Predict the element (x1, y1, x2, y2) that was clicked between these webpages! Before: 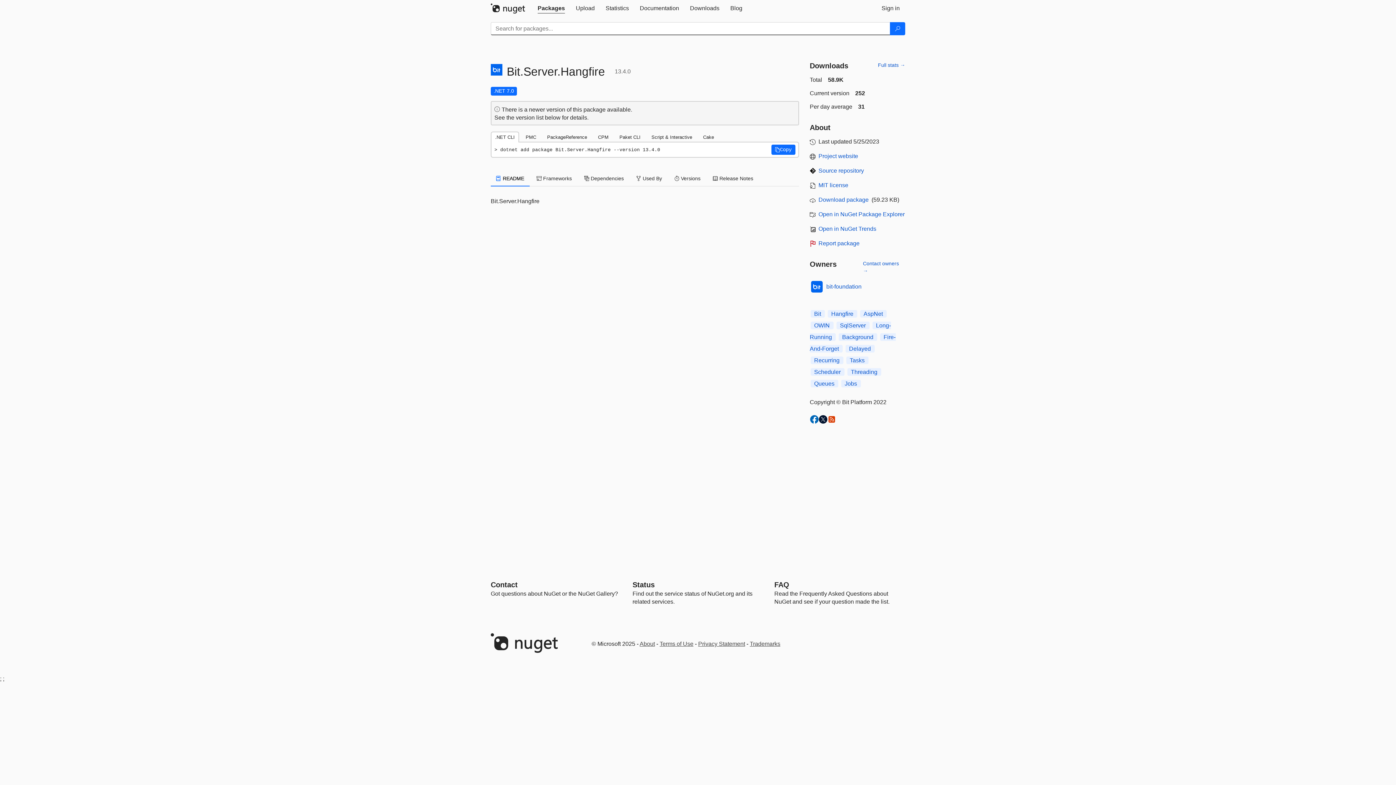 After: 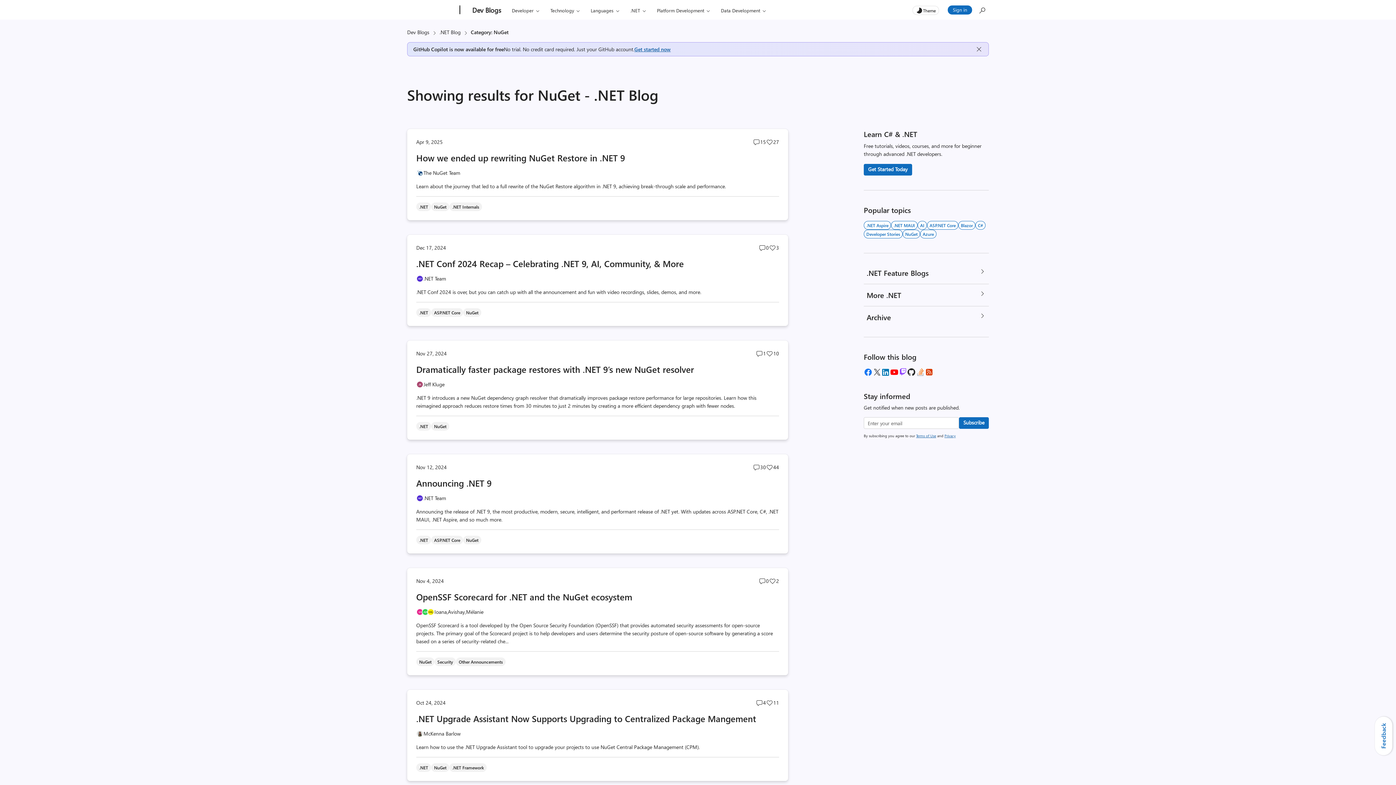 Action: label: Blog bbox: (725, 0, 748, 16)